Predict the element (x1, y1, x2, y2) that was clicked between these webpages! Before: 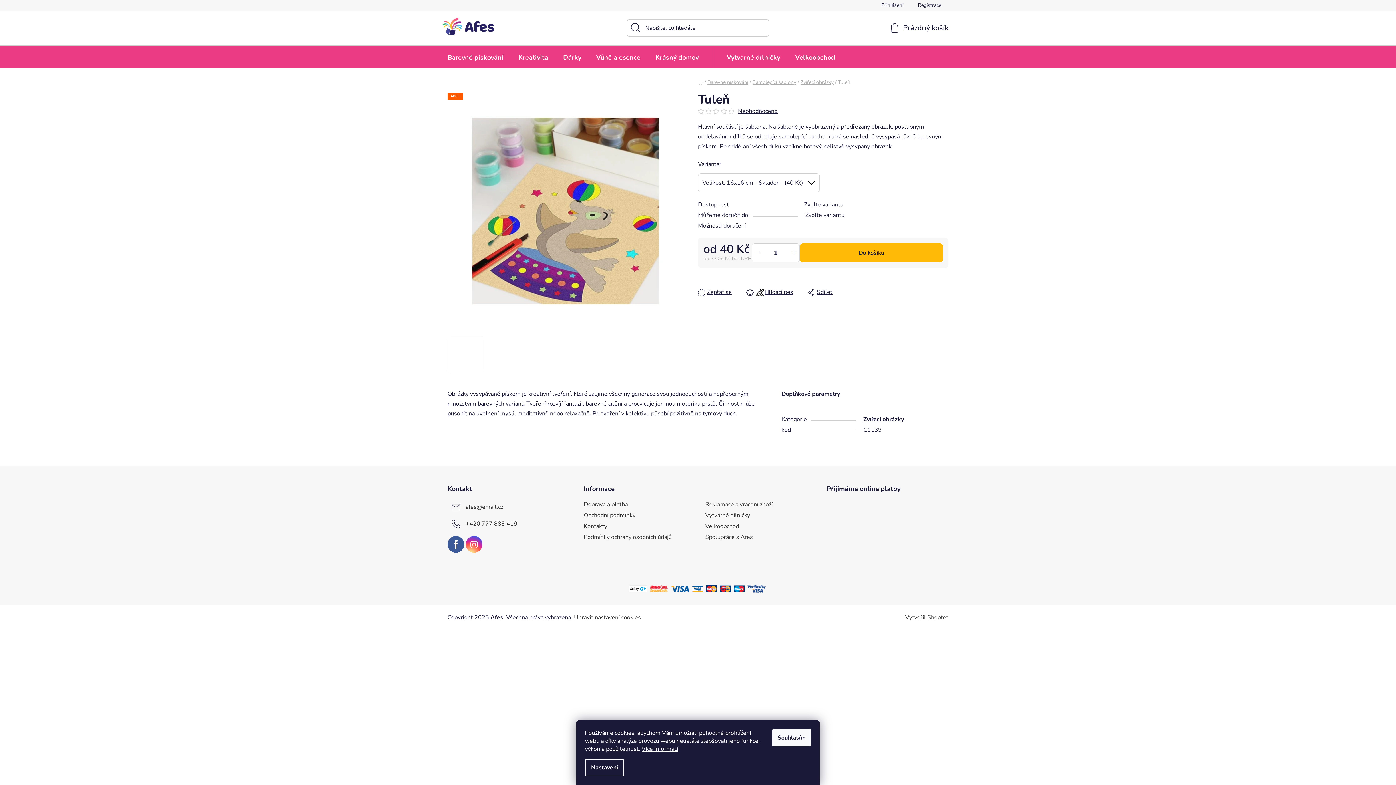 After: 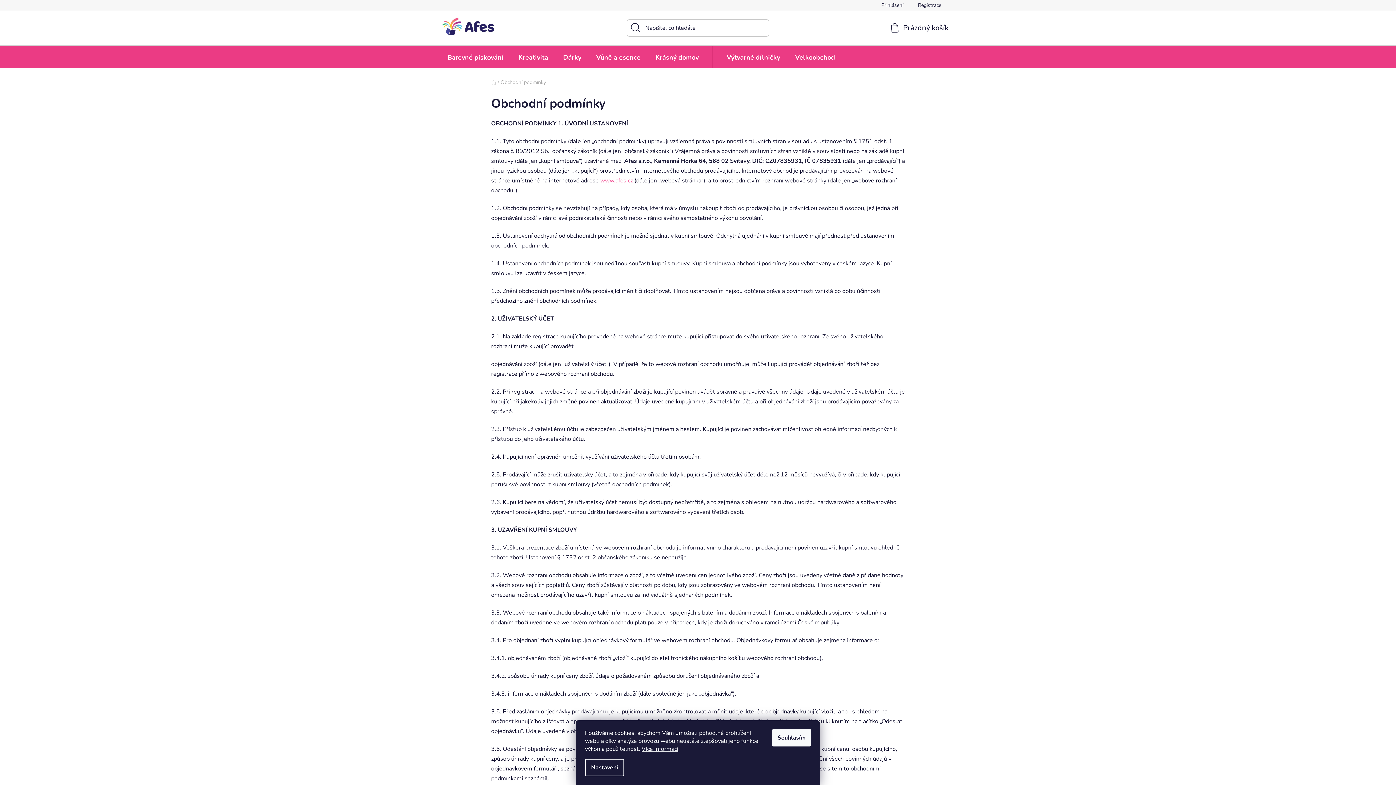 Action: label: Obchodní podmínky bbox: (584, 511, 635, 519)